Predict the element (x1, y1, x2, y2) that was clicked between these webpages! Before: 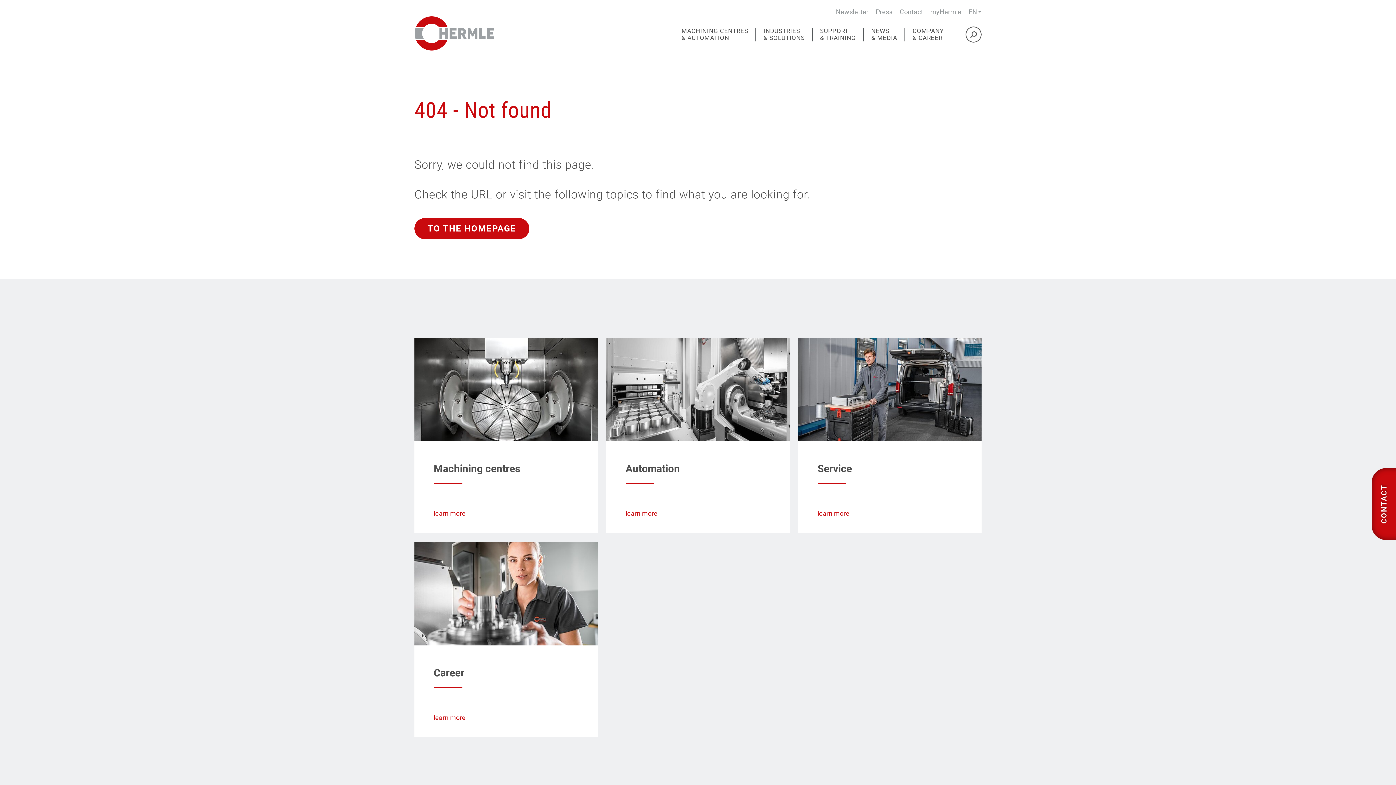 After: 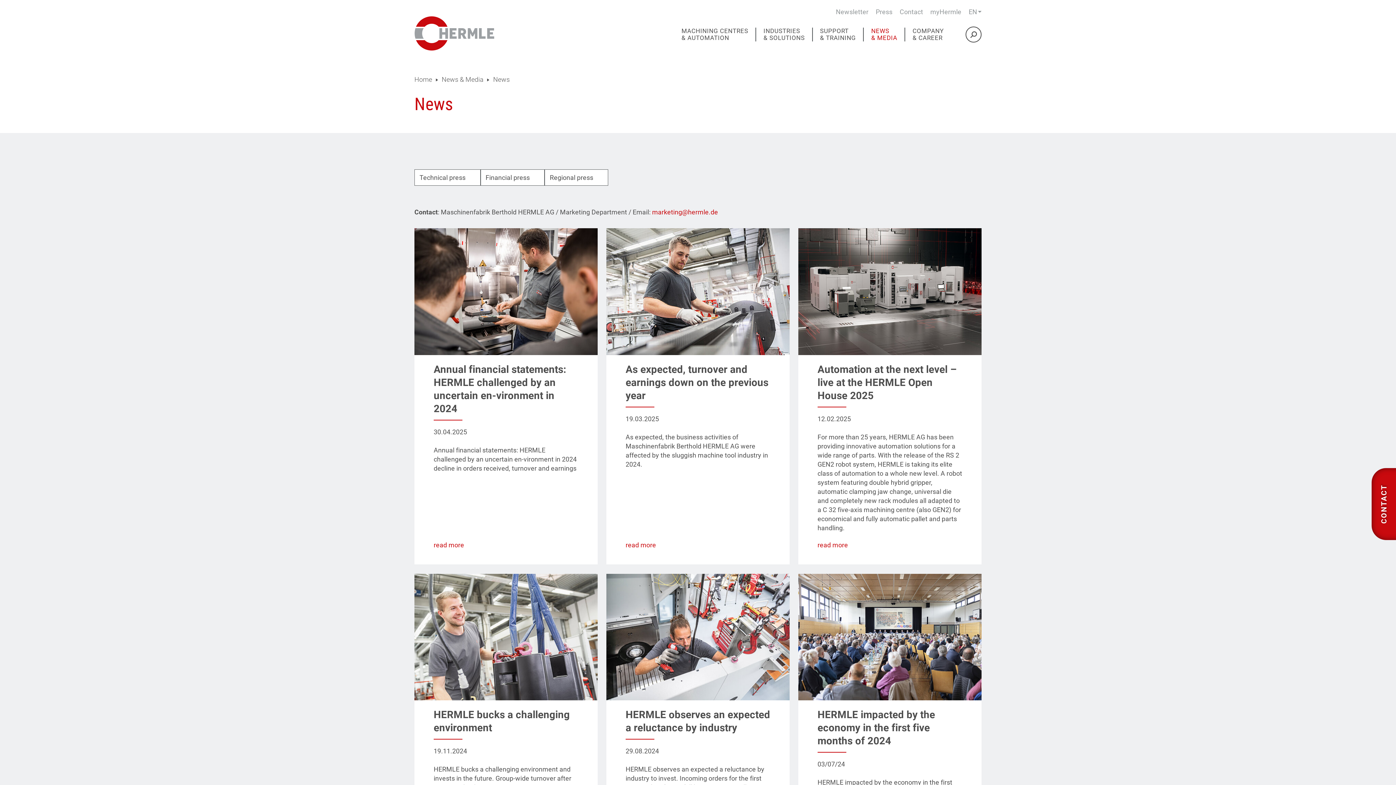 Action: label: Press bbox: (876, 8, 892, 15)